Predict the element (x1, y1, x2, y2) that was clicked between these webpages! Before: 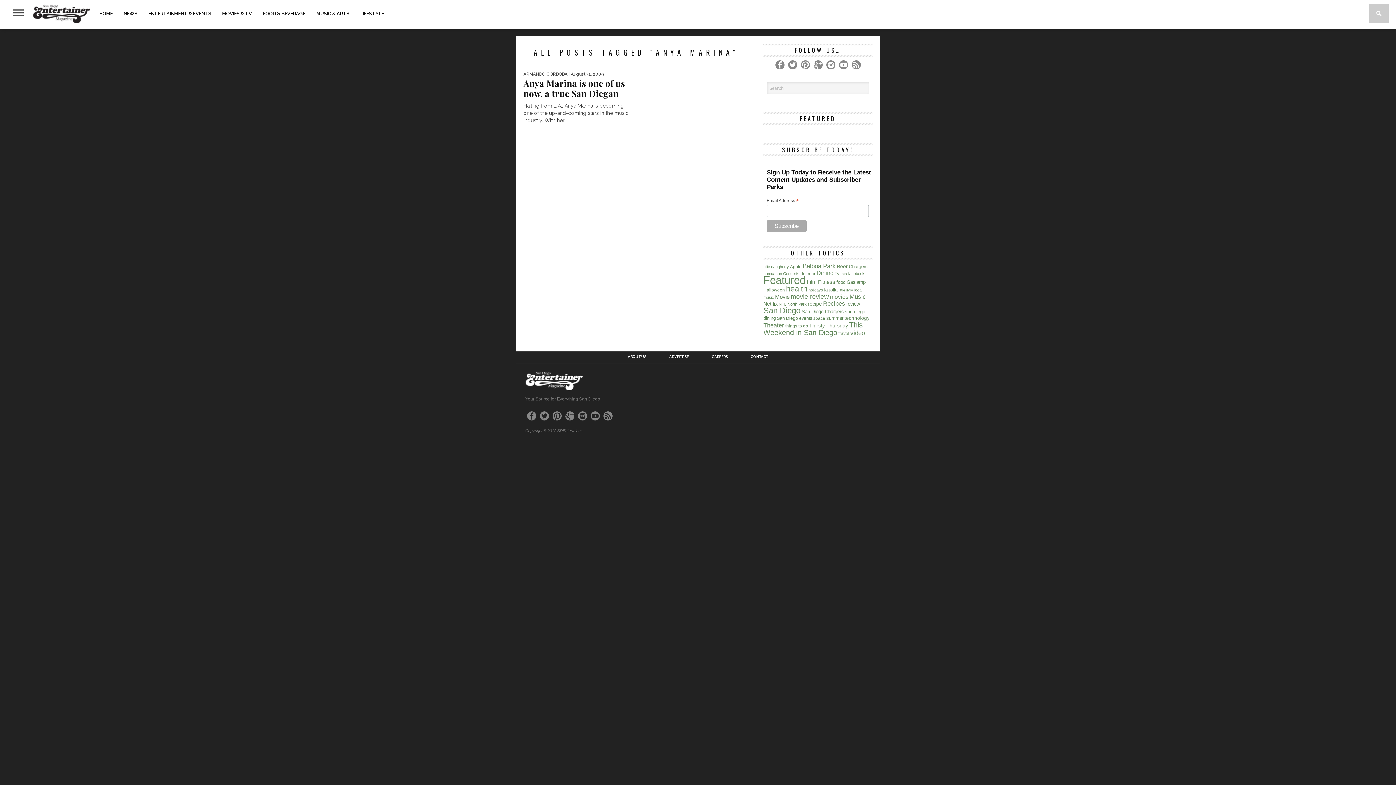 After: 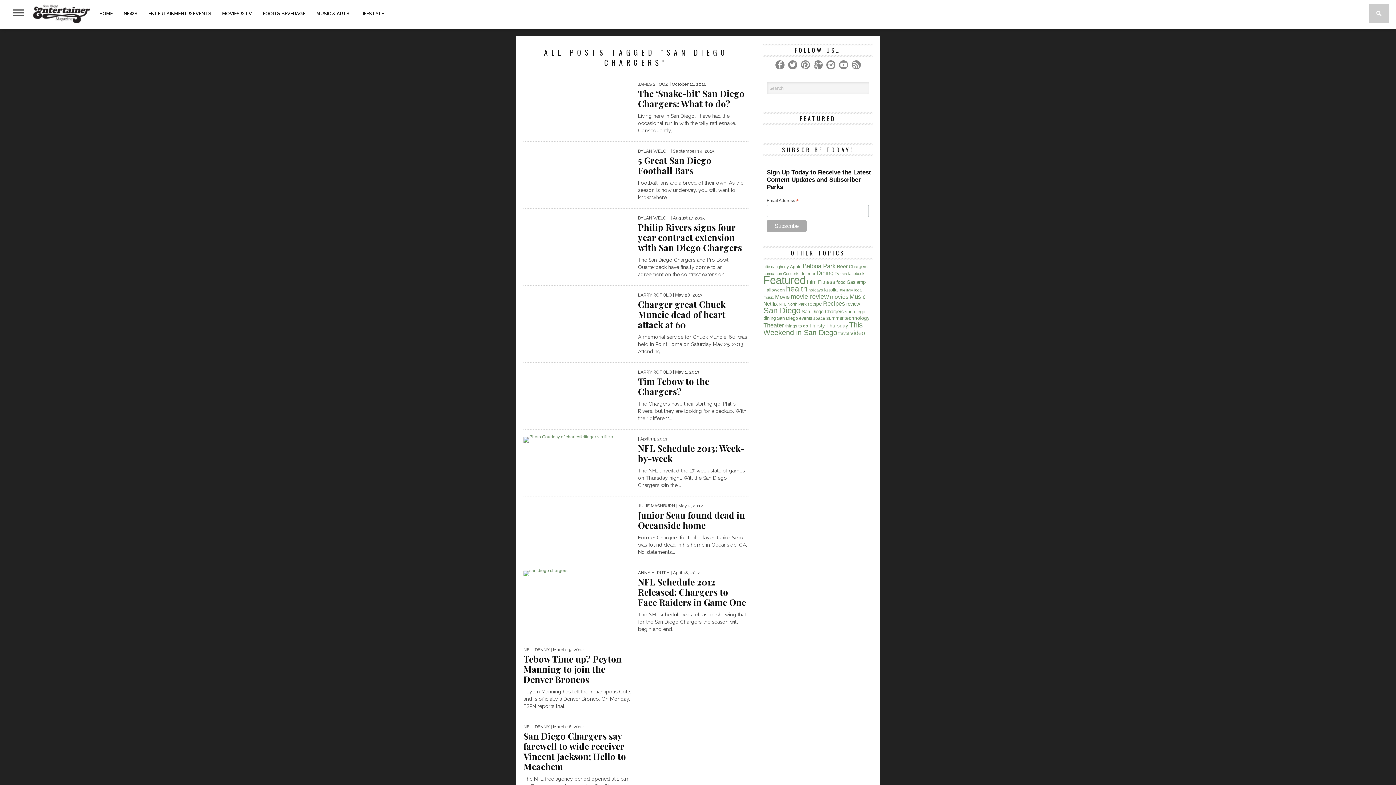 Action: bbox: (801, 308, 844, 314) label: San Diego Chargers (61 items)